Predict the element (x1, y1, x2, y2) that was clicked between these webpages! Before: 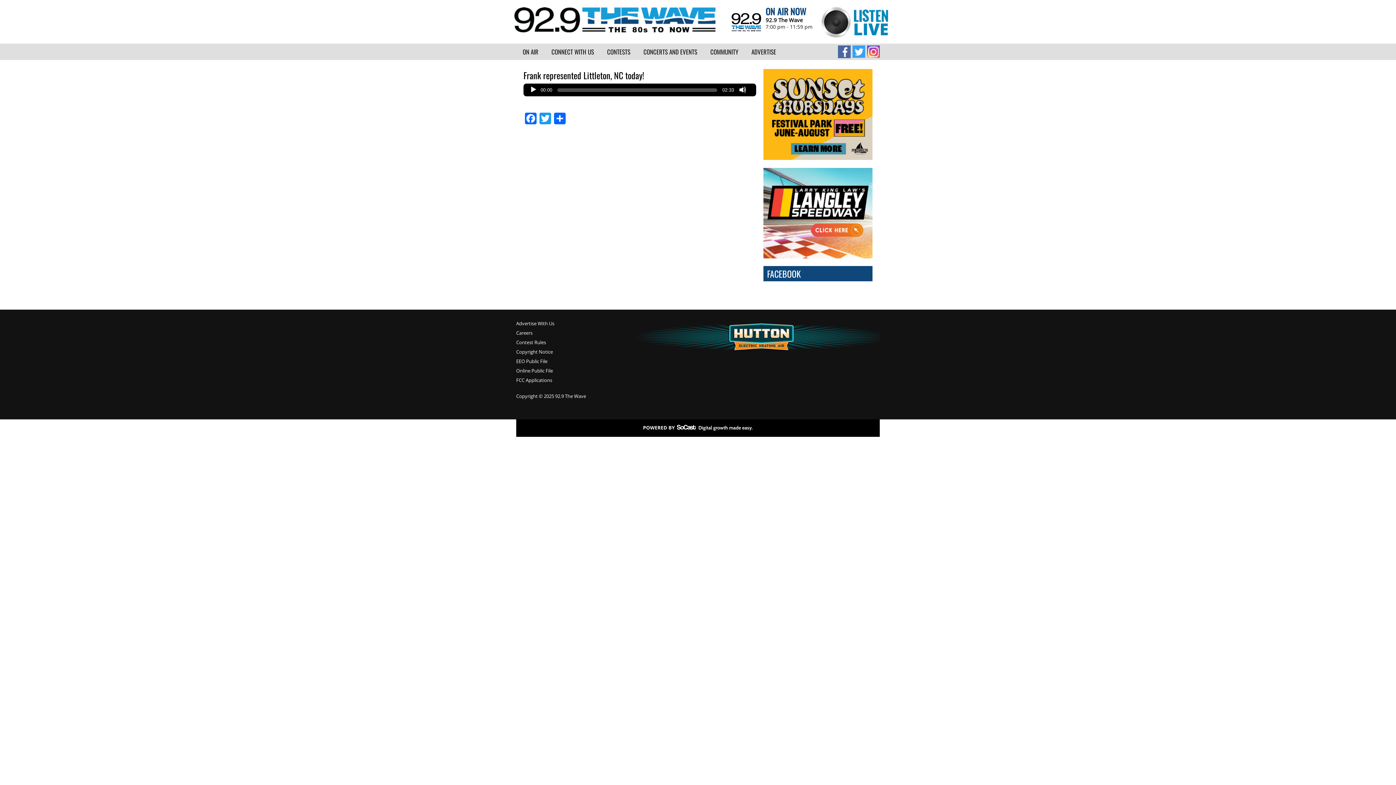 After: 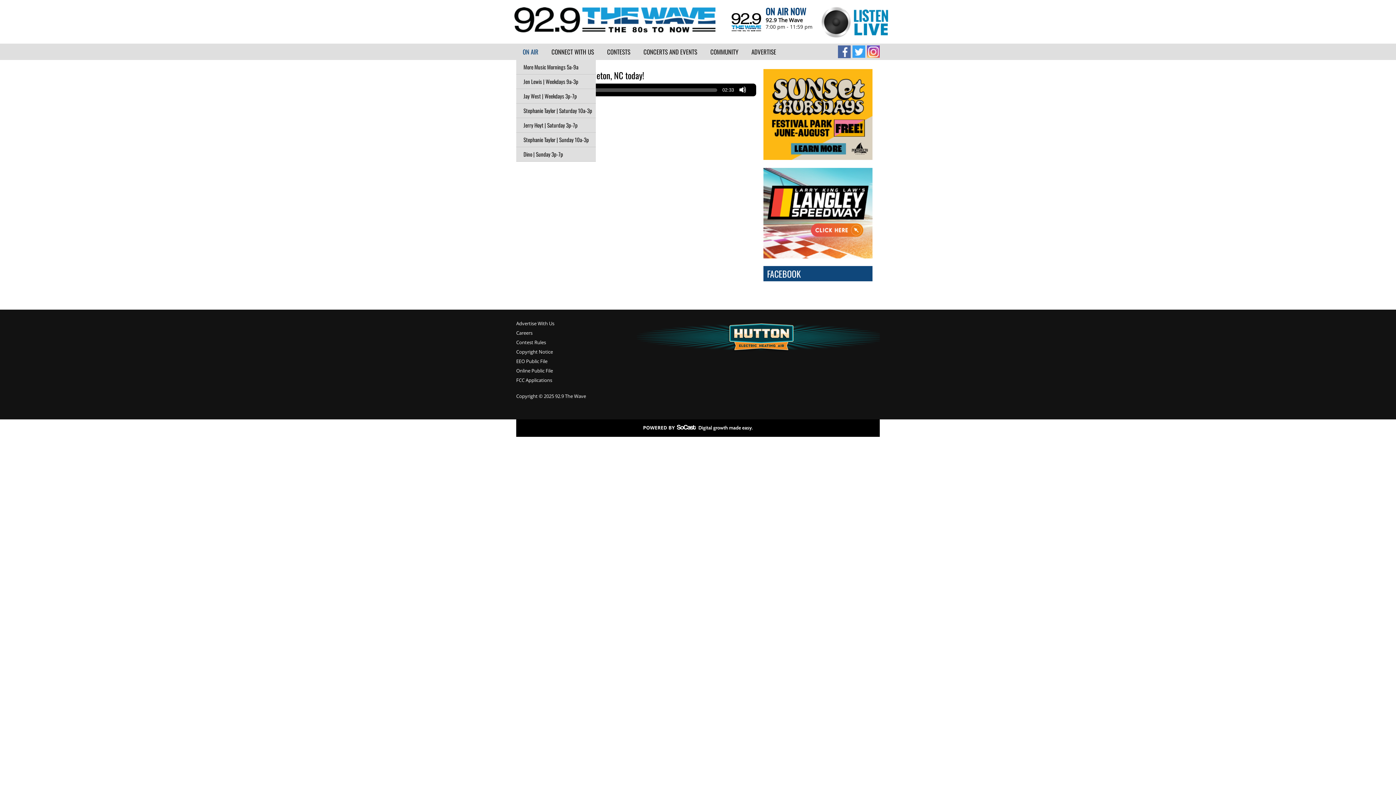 Action: bbox: (516, 43, 545, 60) label: ON AIR